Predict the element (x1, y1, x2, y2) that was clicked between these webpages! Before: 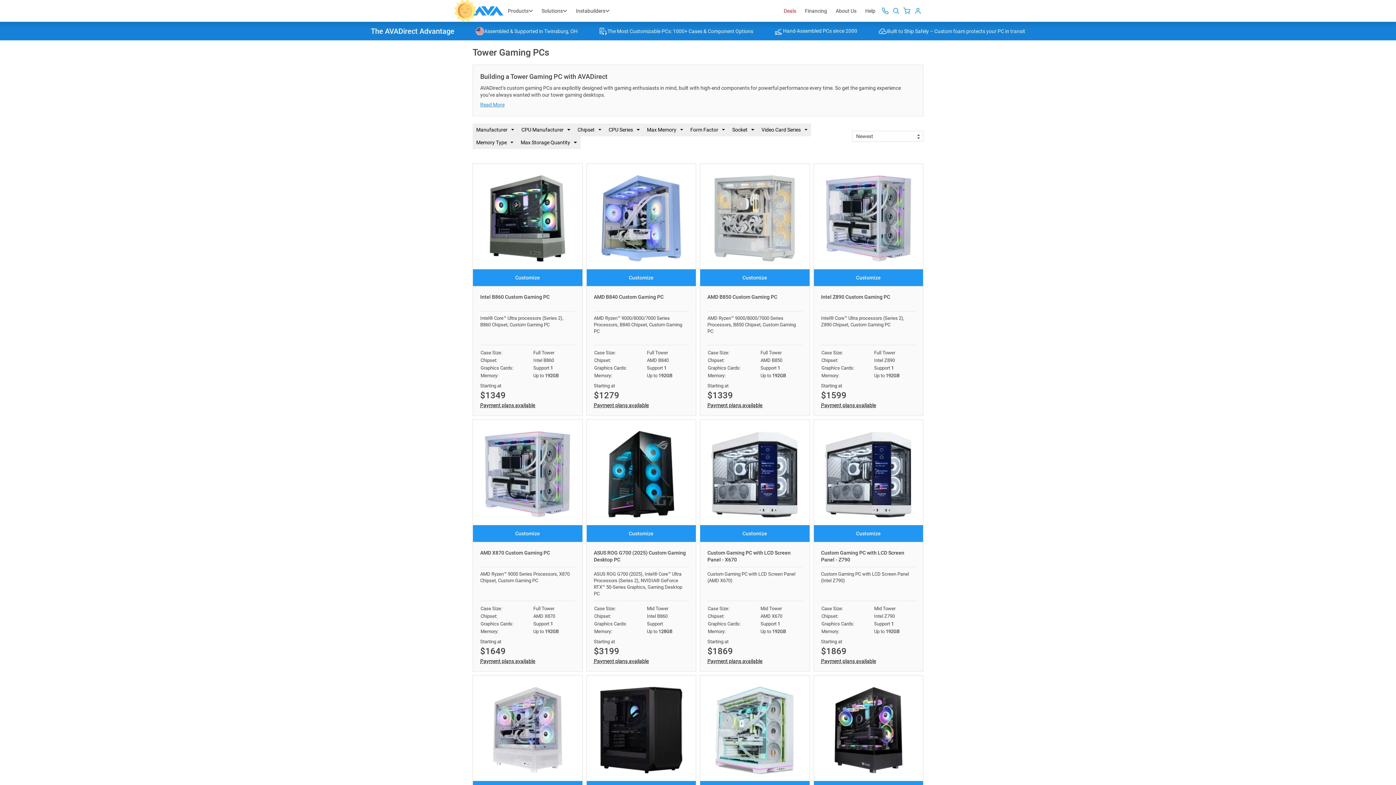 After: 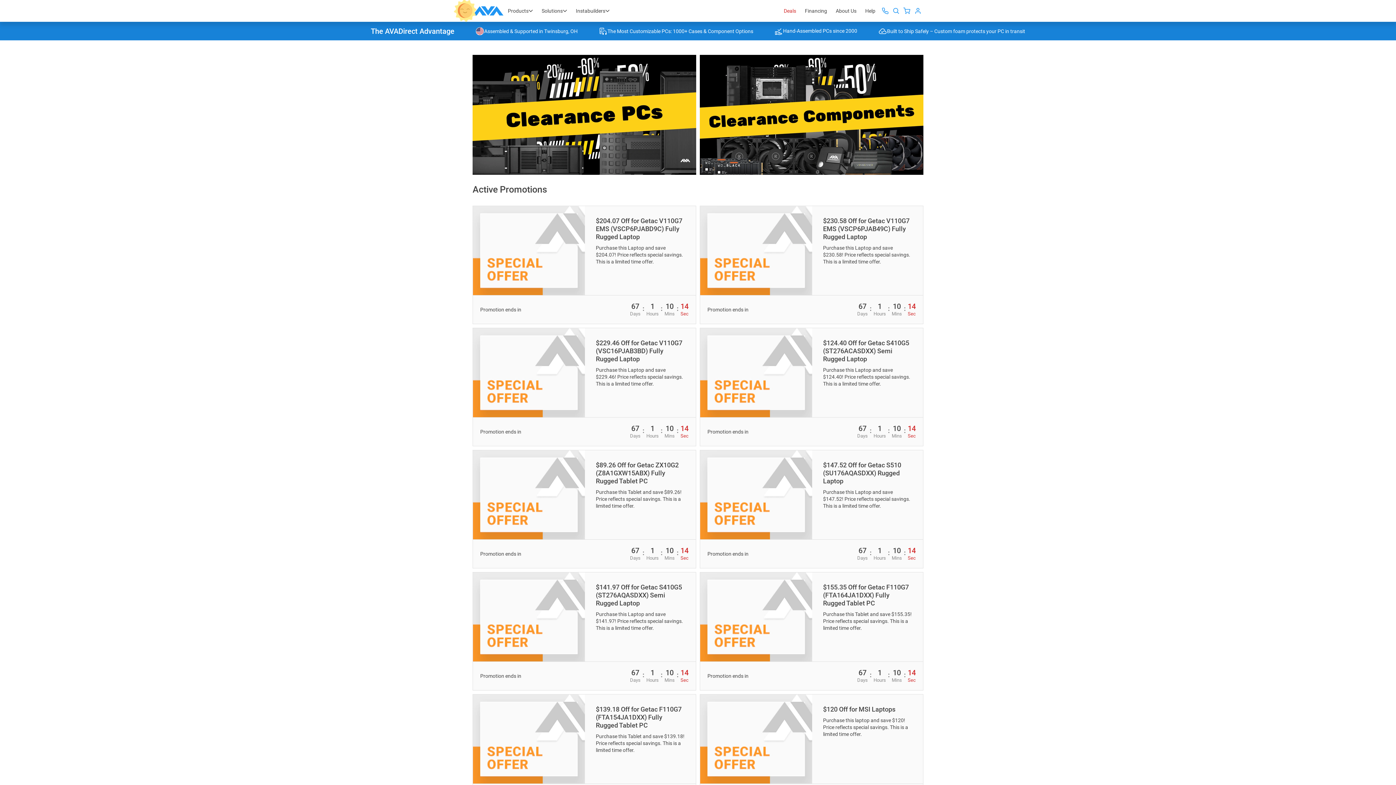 Action: label: Deals bbox: (779, 0, 800, 21)